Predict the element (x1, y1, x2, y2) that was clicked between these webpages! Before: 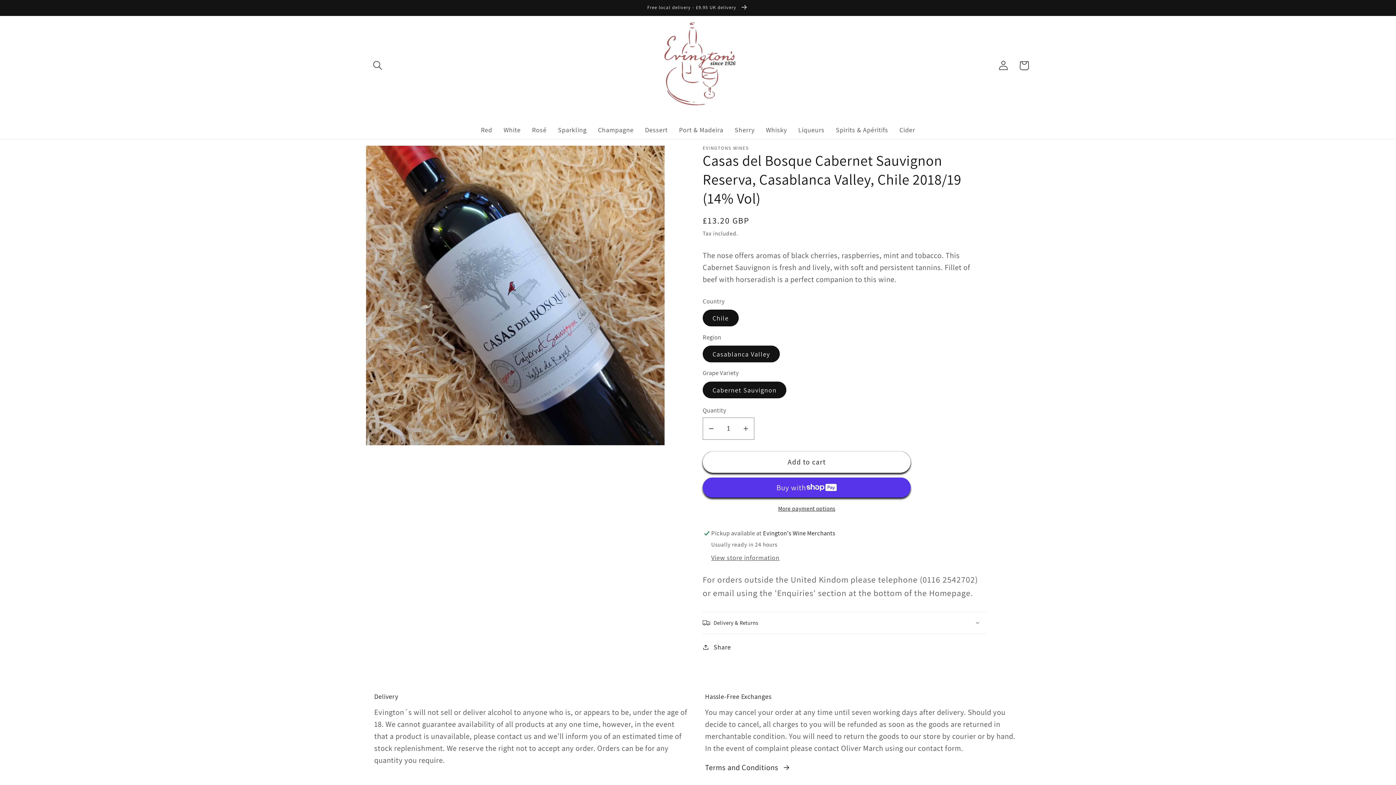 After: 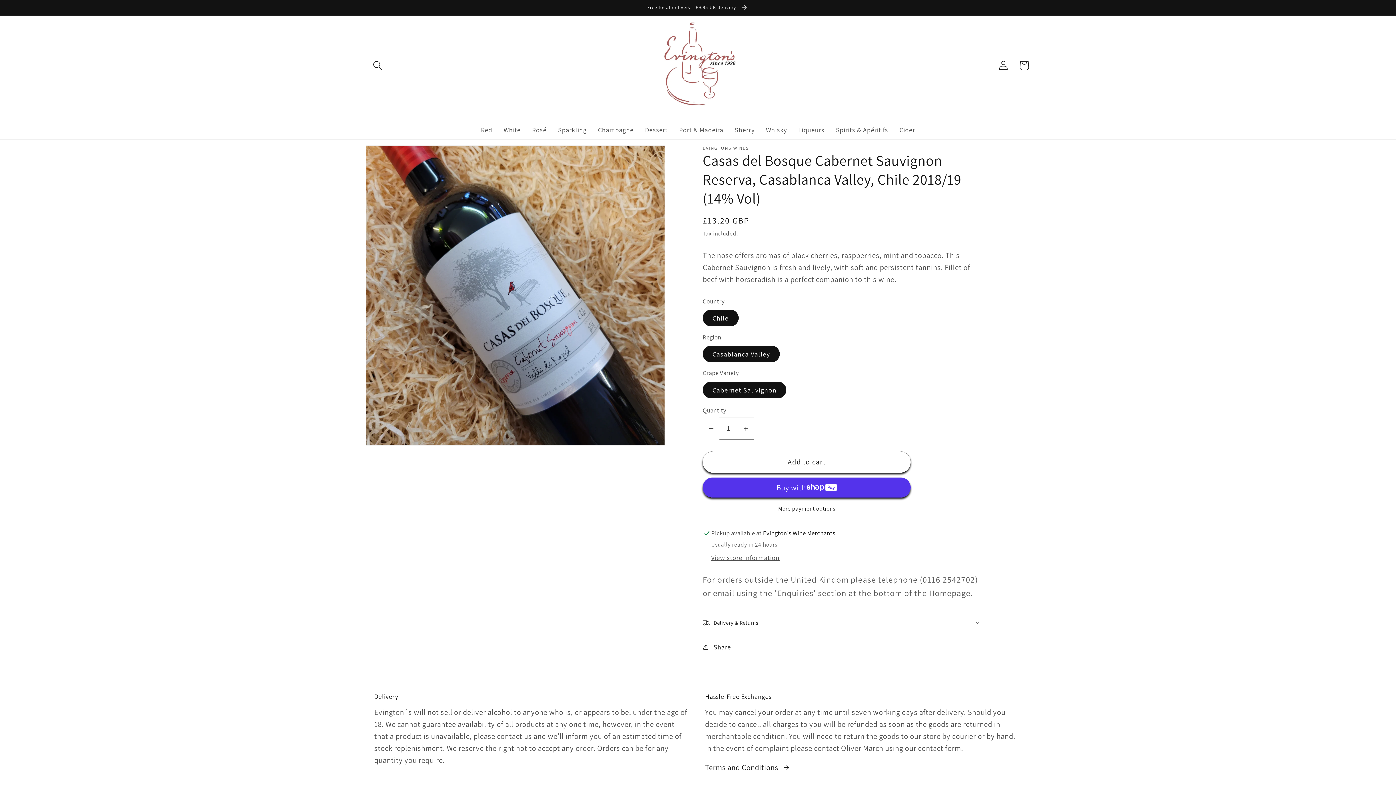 Action: label: Decrease quantity for Casas del Bosque Cabernet Sauvignon Reserva, Casablanca Valley, Chile 2018/19 (14% Vol) bbox: (703, 417, 719, 439)